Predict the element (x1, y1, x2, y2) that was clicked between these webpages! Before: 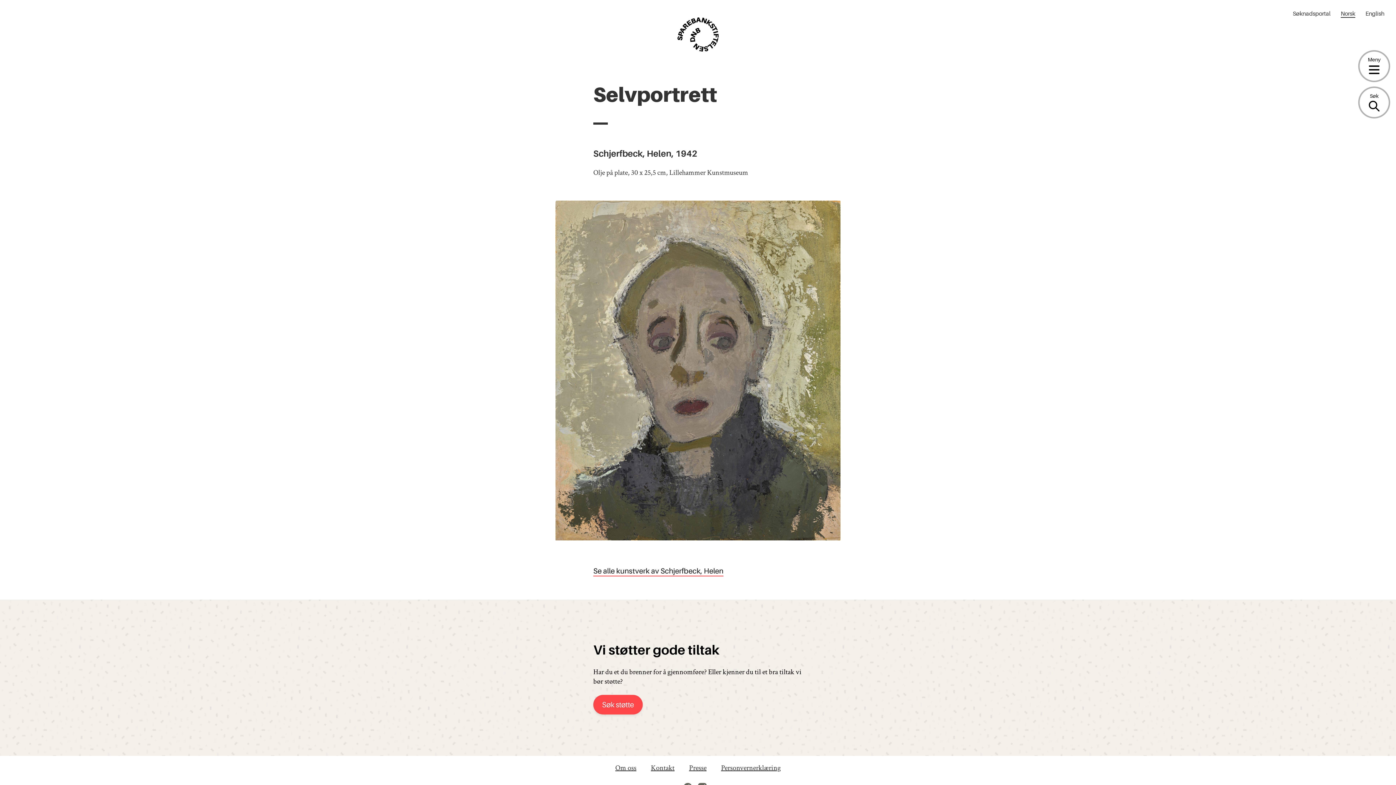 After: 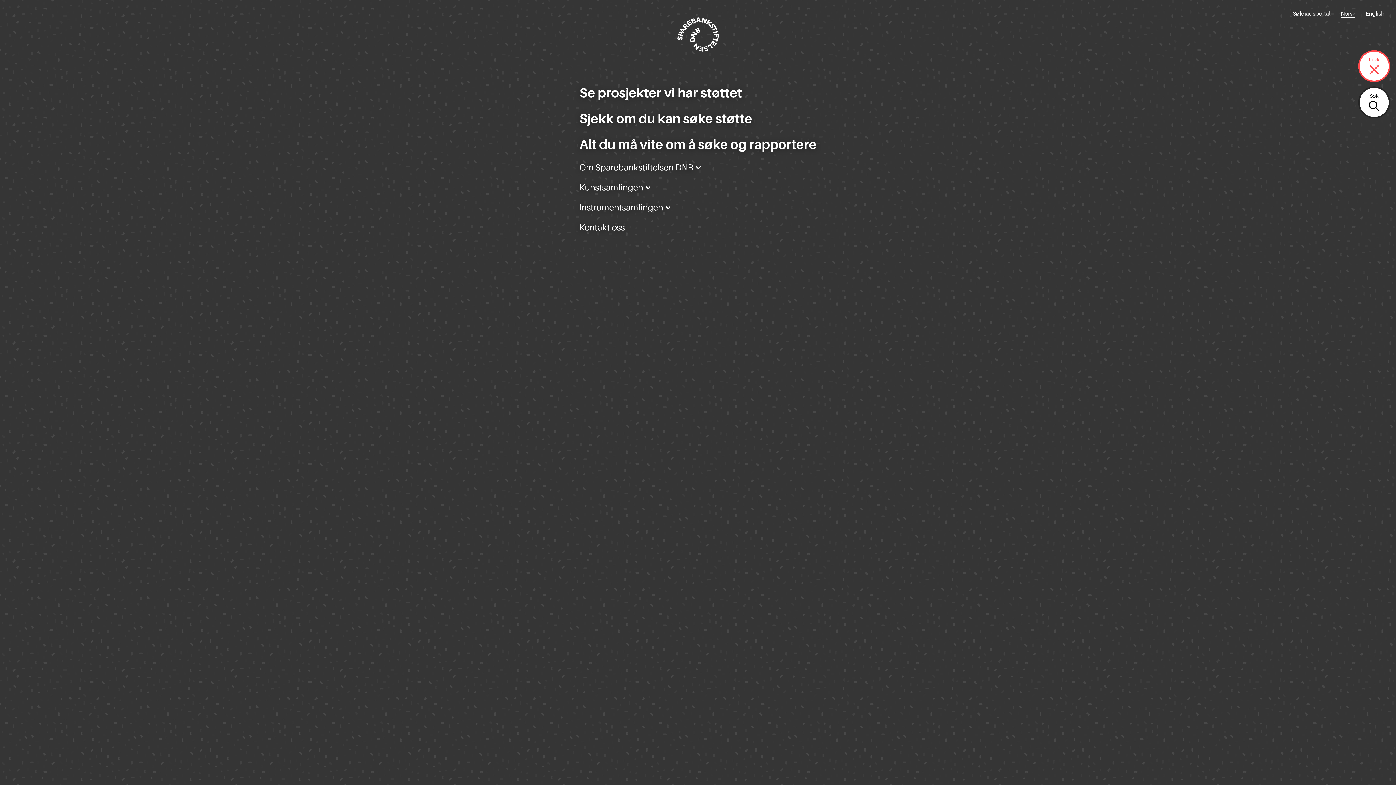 Action: bbox: (1360, 51, 1389, 80) label: Meny